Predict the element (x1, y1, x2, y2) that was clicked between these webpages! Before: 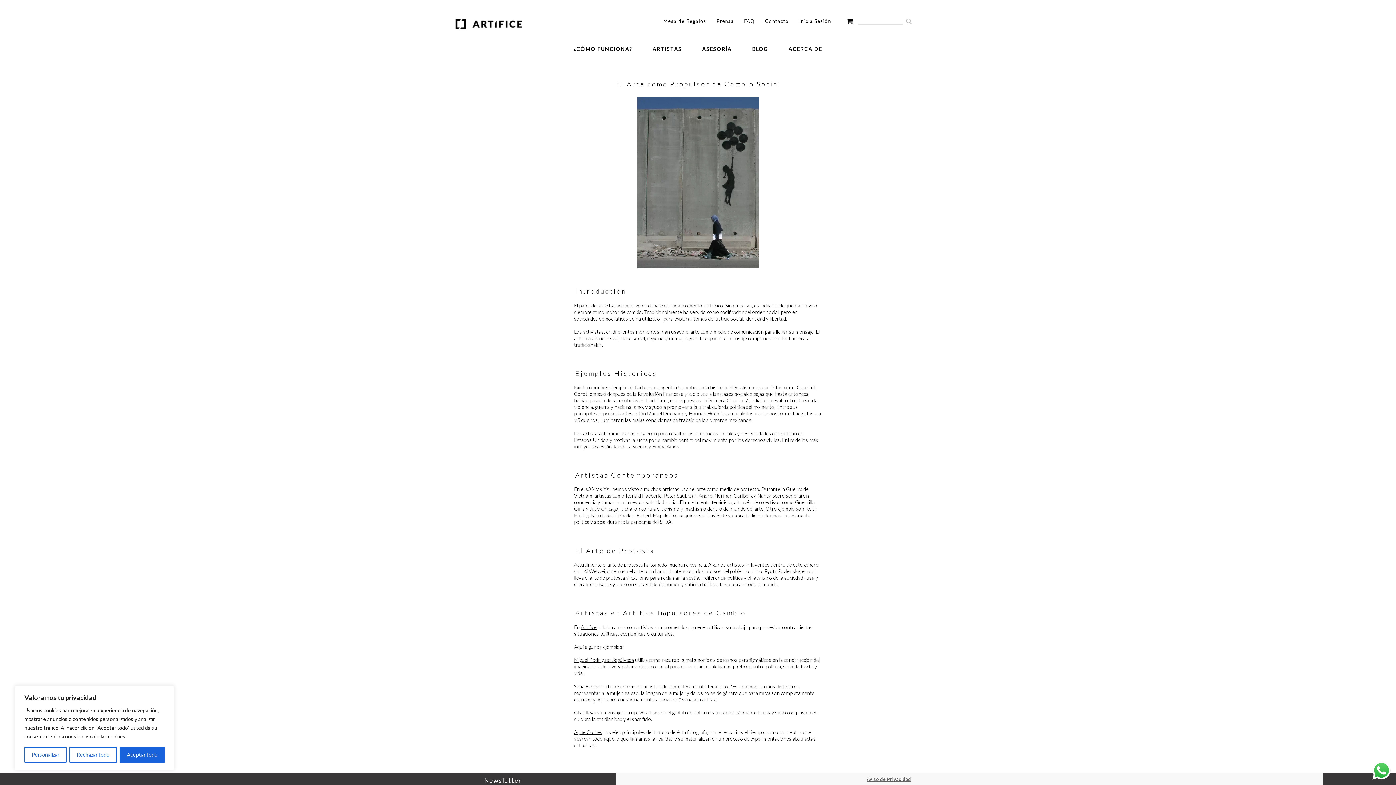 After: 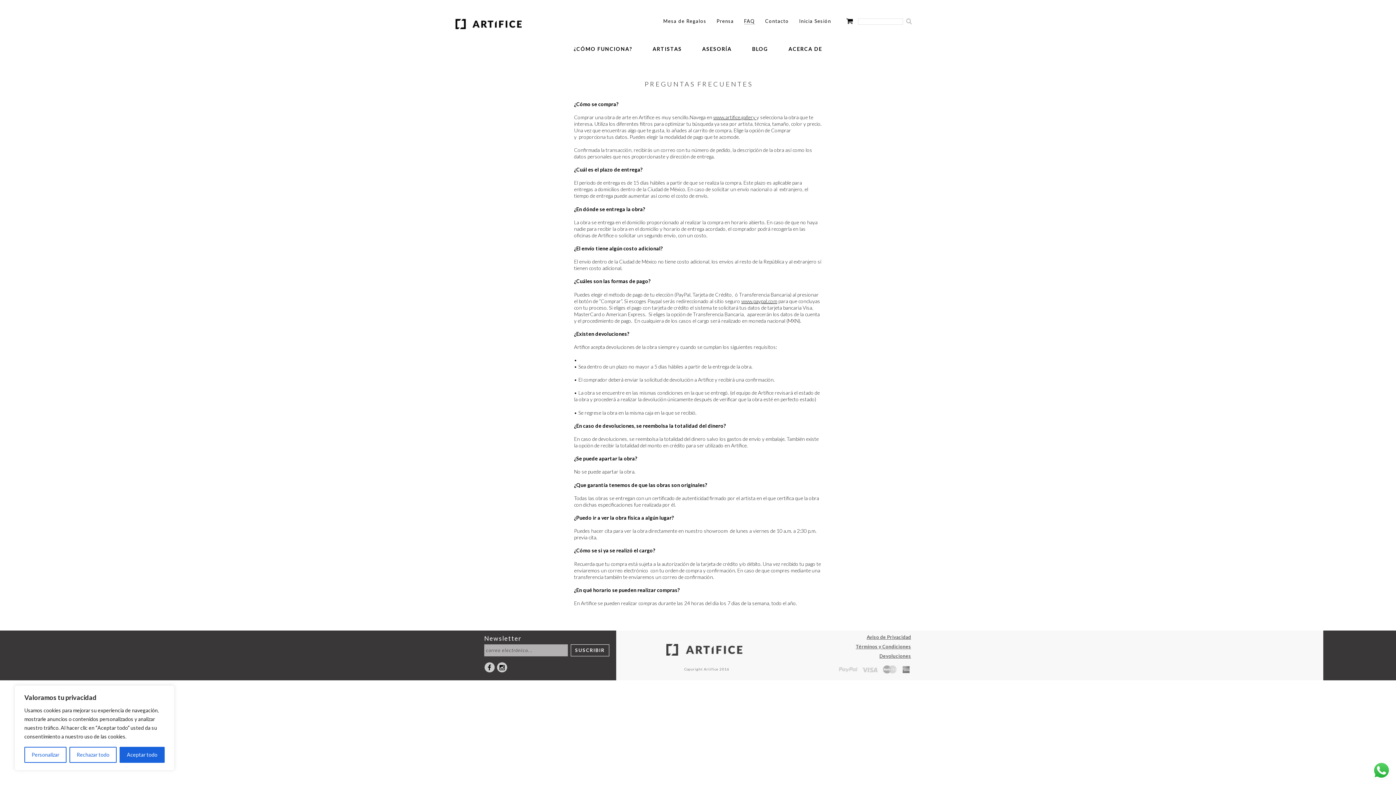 Action: bbox: (744, 18, 755, 24) label: FAQ